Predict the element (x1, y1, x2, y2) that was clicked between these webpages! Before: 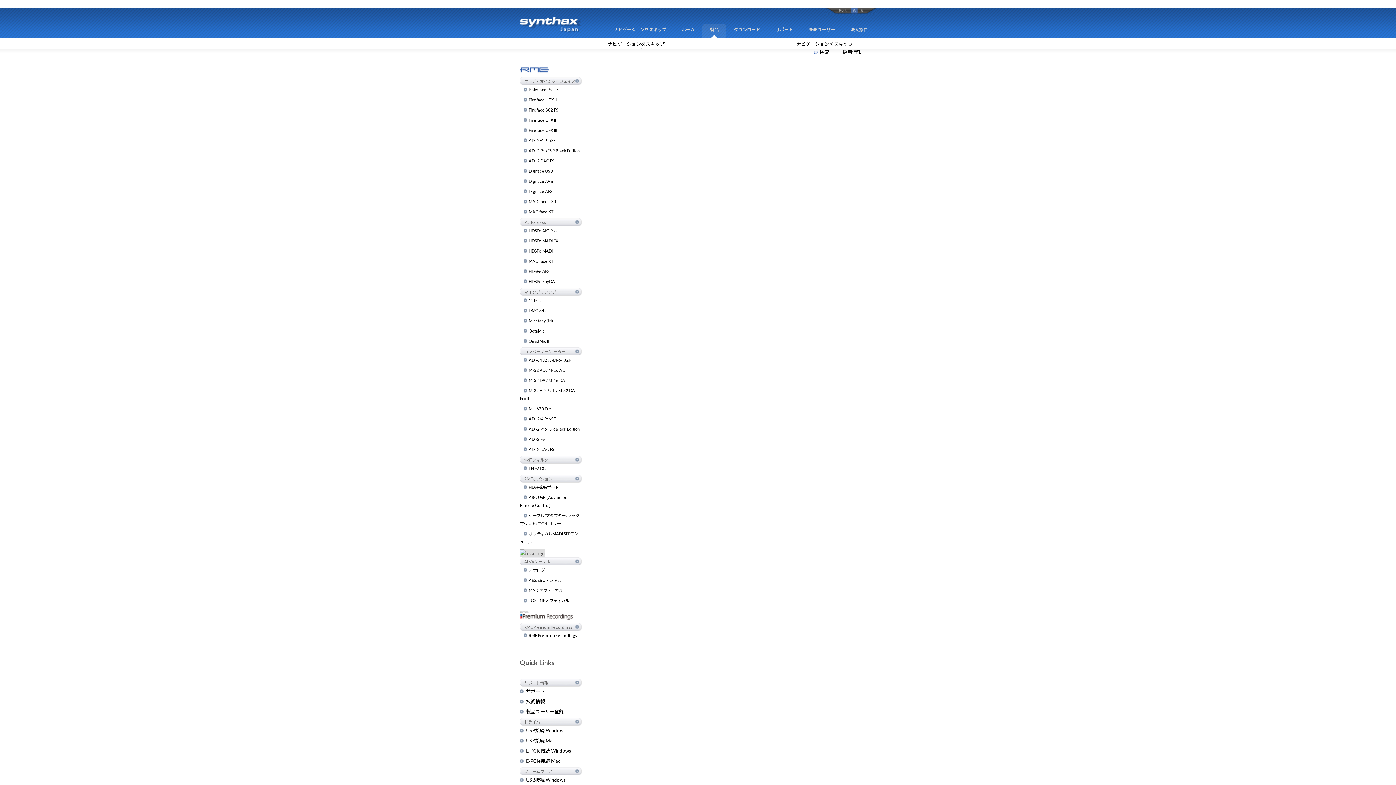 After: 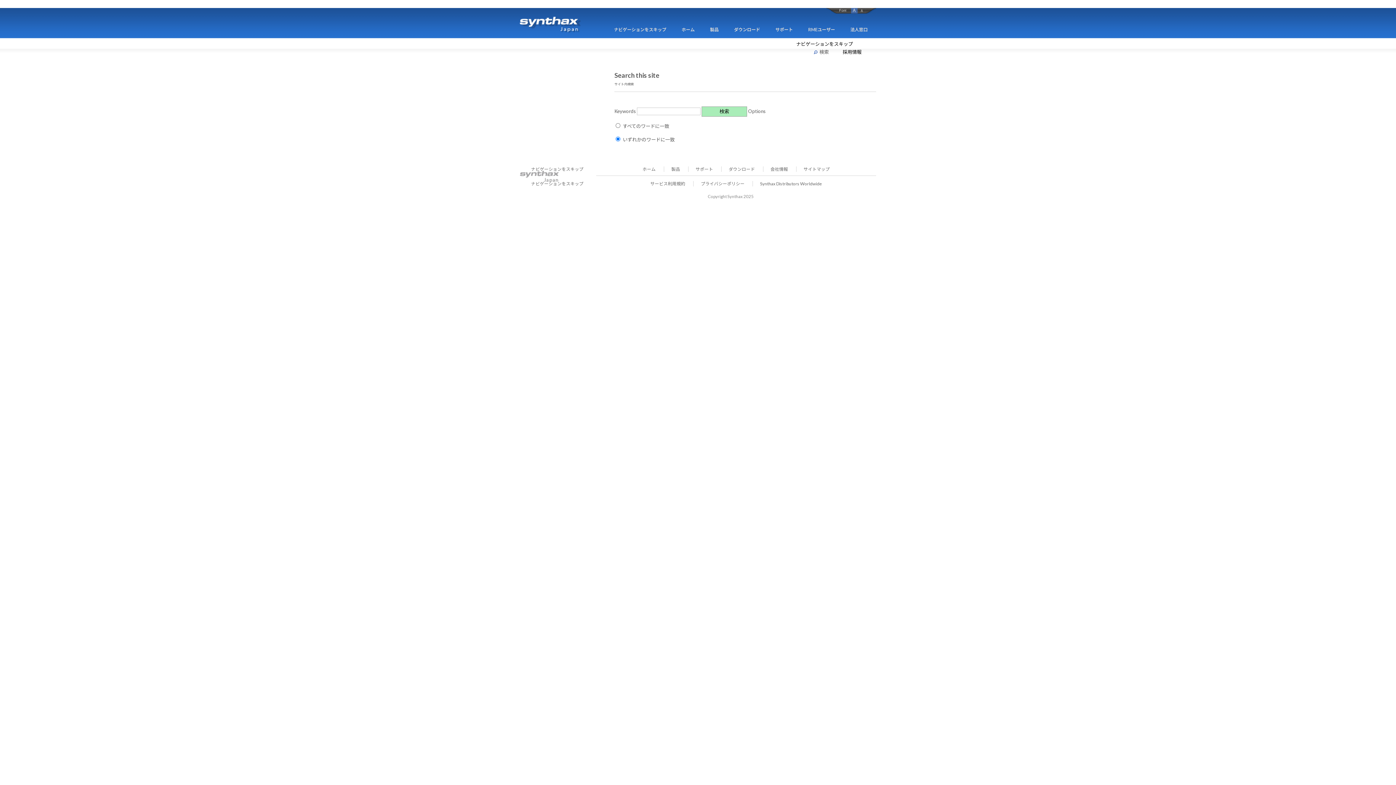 Action: bbox: (819, 49, 829, 55) label: 検索